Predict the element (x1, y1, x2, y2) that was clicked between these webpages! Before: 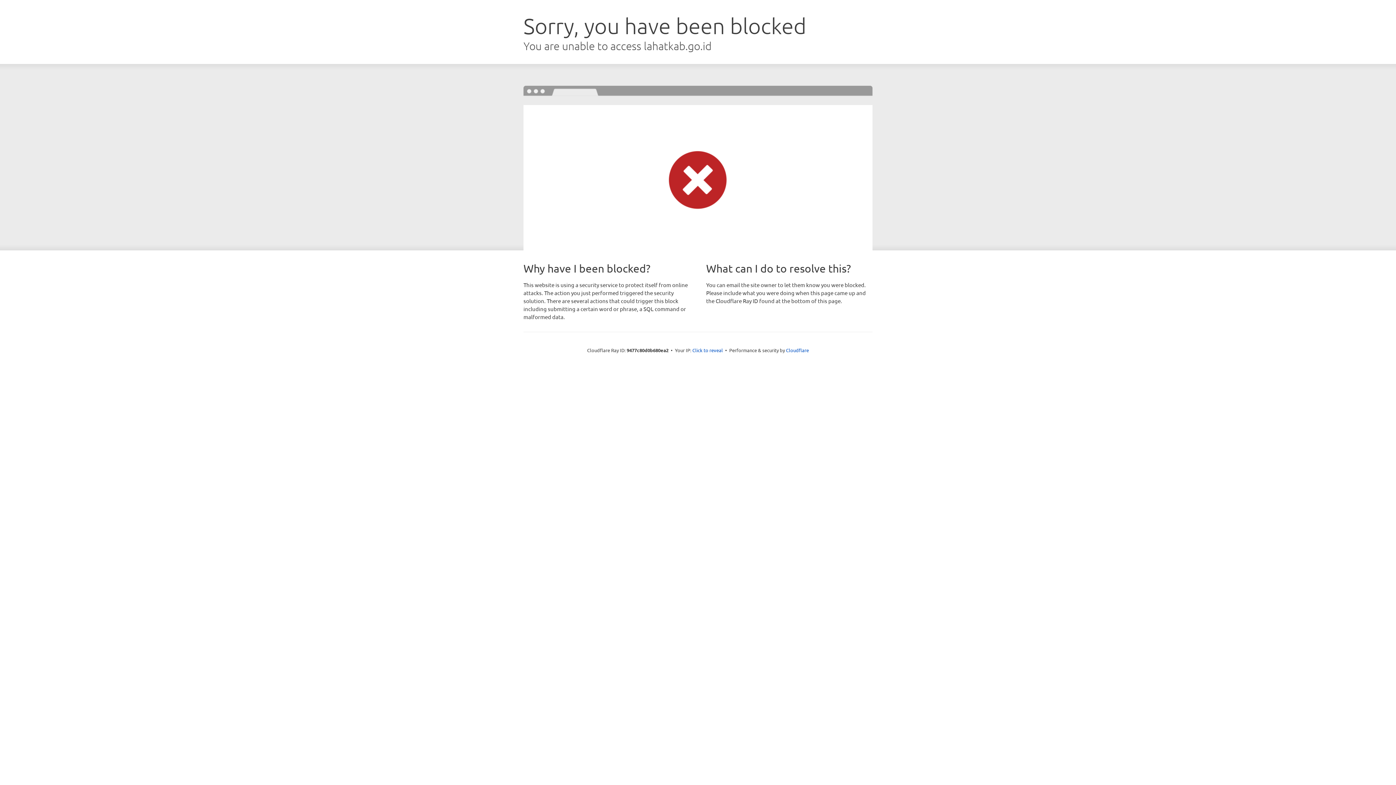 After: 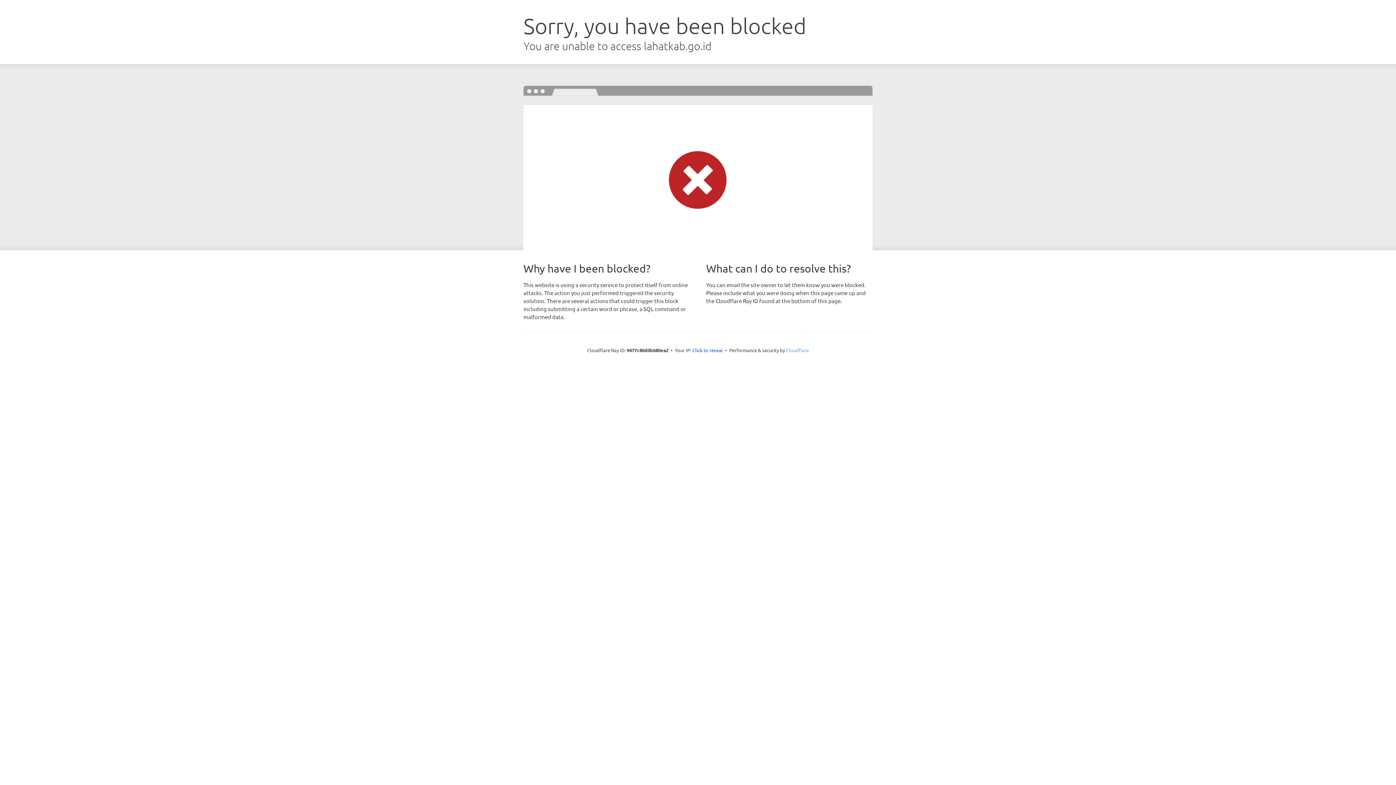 Action: label: Cloudflare bbox: (786, 347, 809, 353)